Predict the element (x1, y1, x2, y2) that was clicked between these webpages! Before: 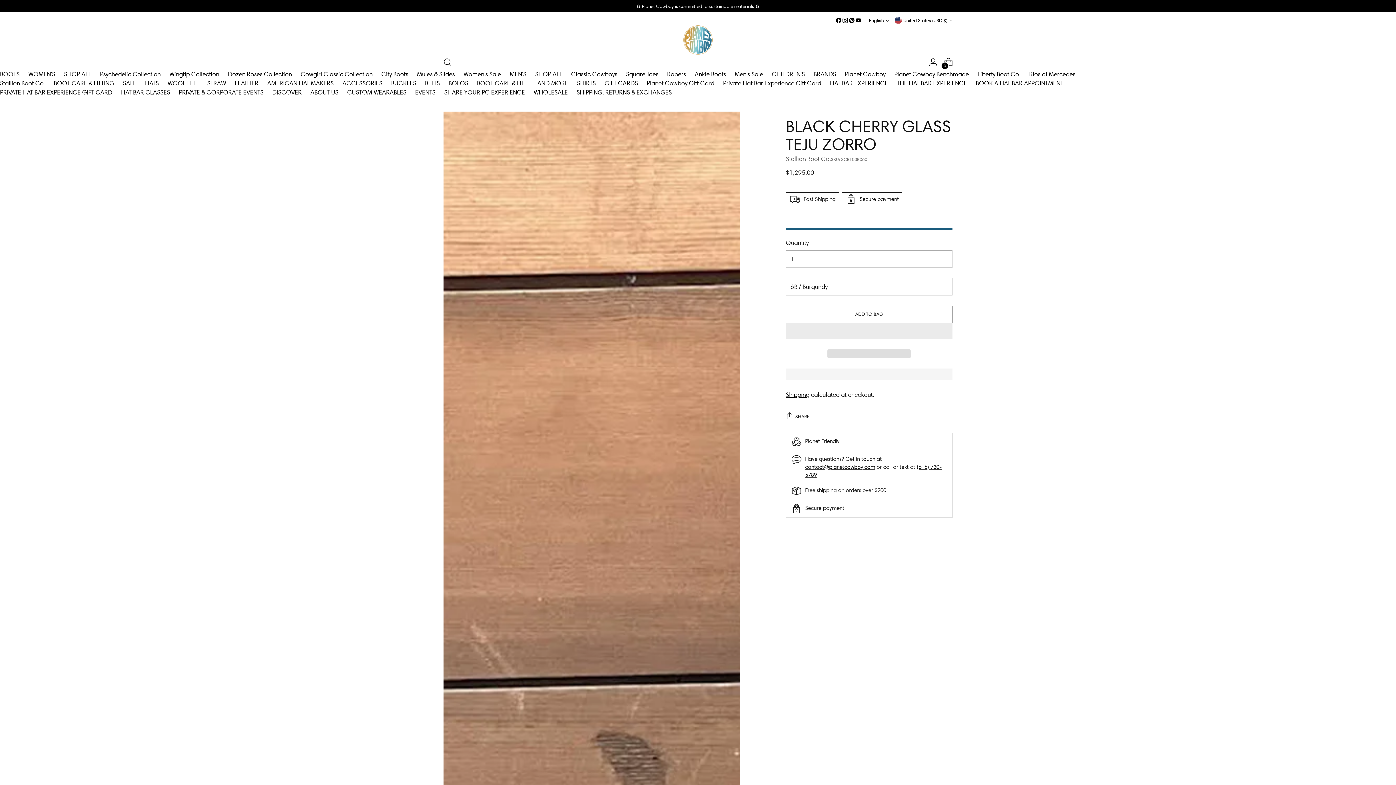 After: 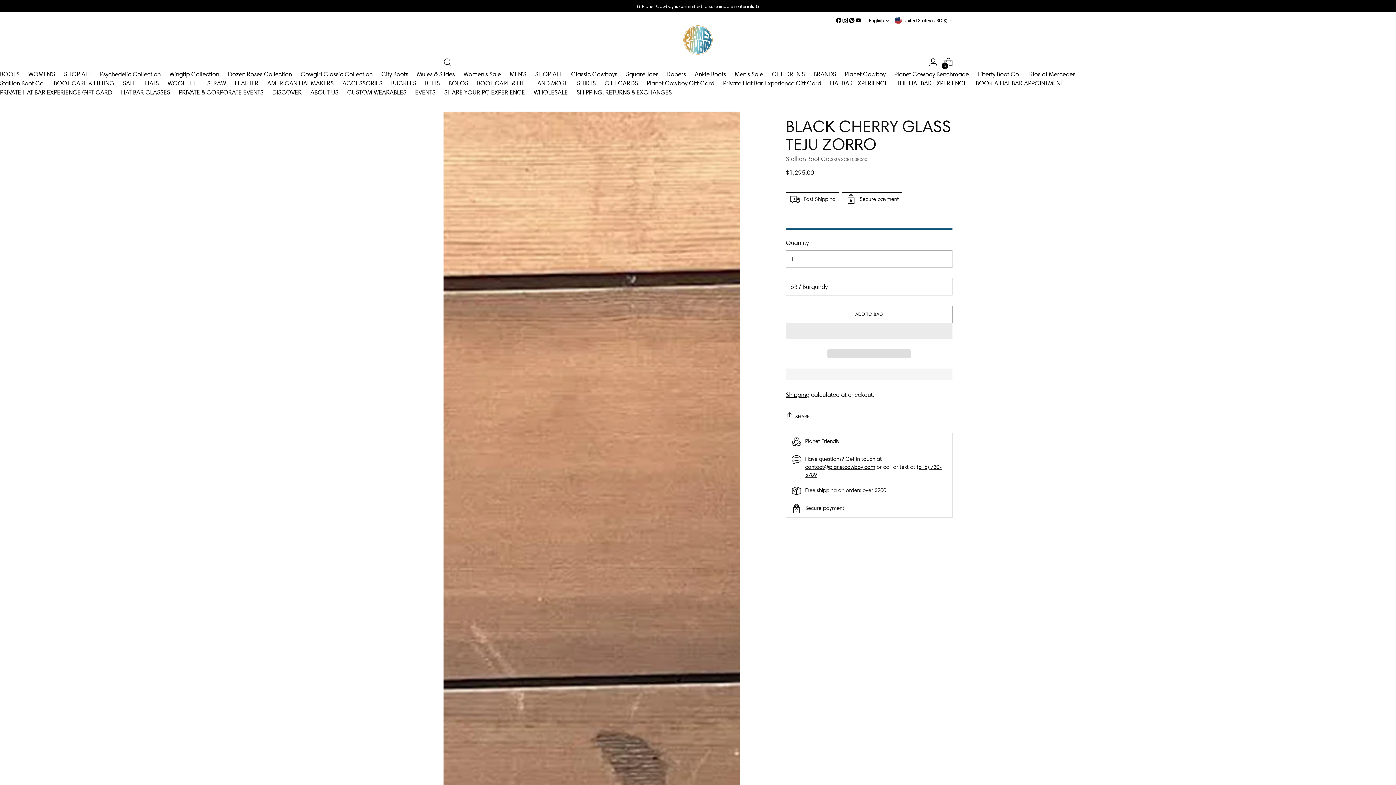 Action: bbox: (855, 17, 861, 23)